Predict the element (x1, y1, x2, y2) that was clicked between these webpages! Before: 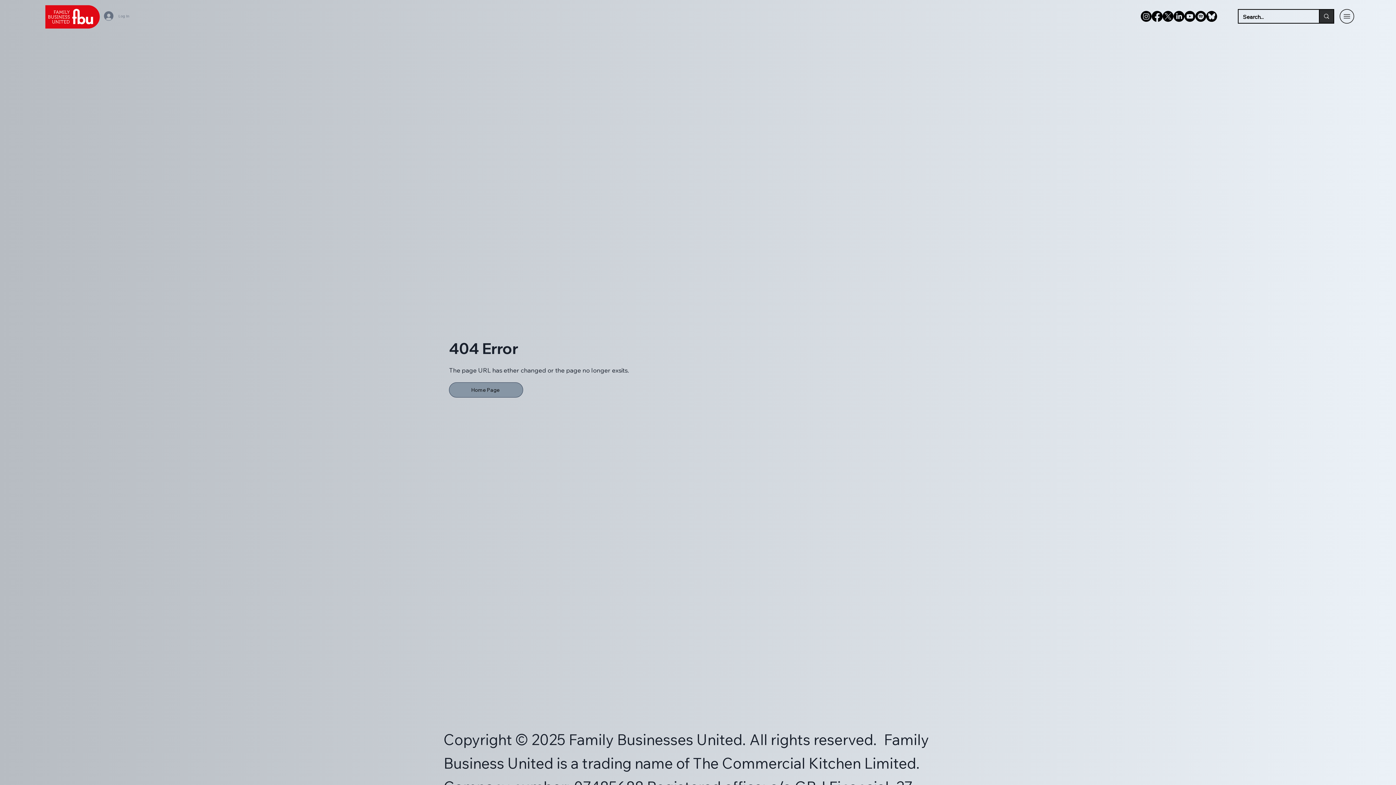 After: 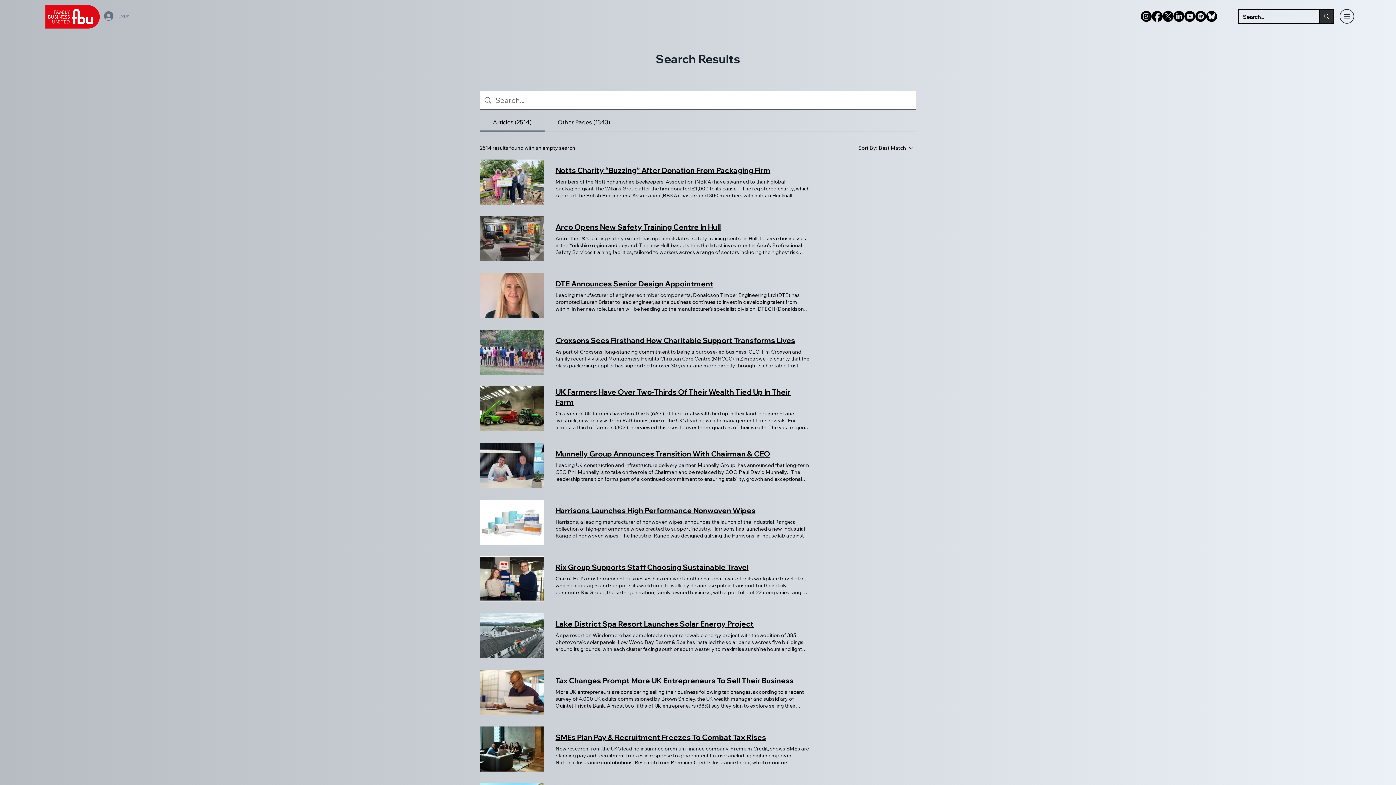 Action: bbox: (1319, 9, 1333, 22) label: Search...